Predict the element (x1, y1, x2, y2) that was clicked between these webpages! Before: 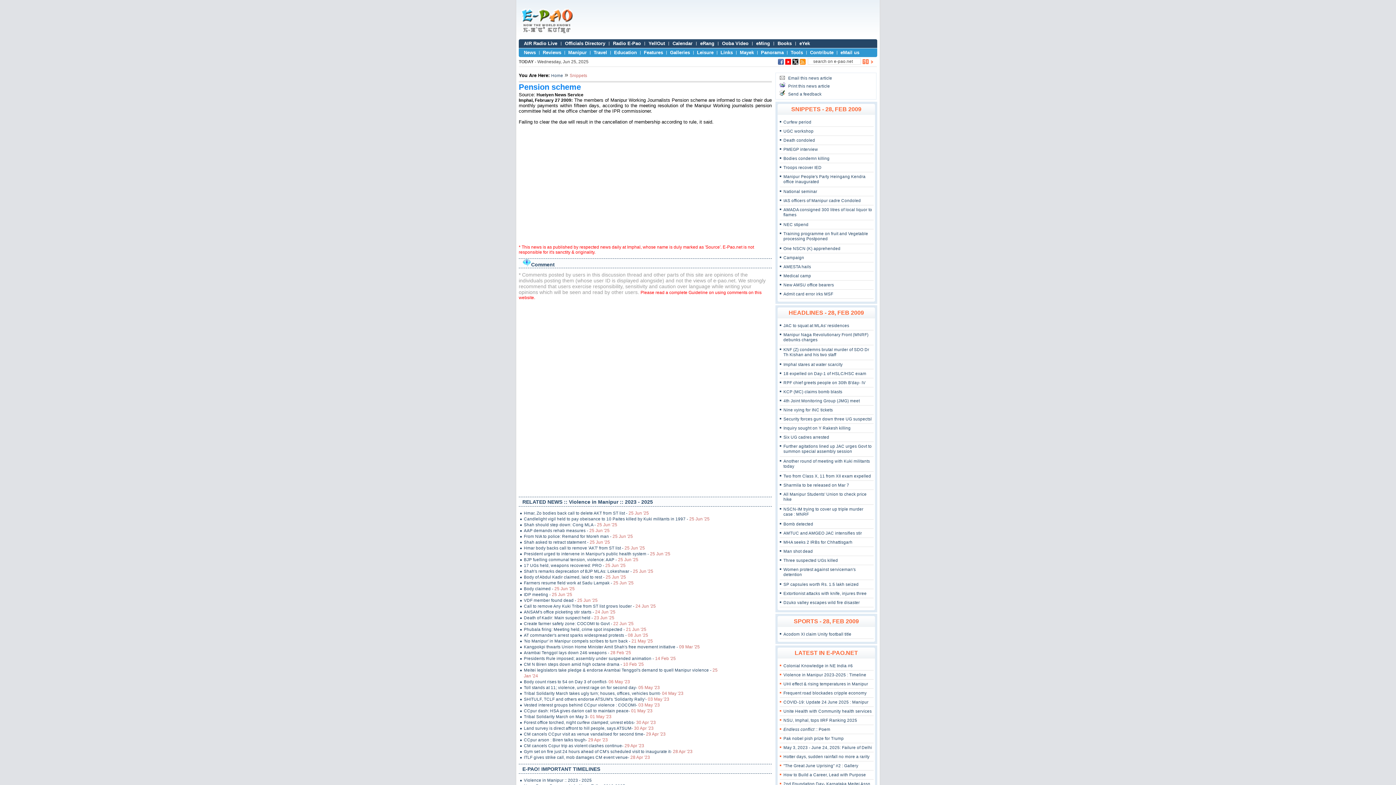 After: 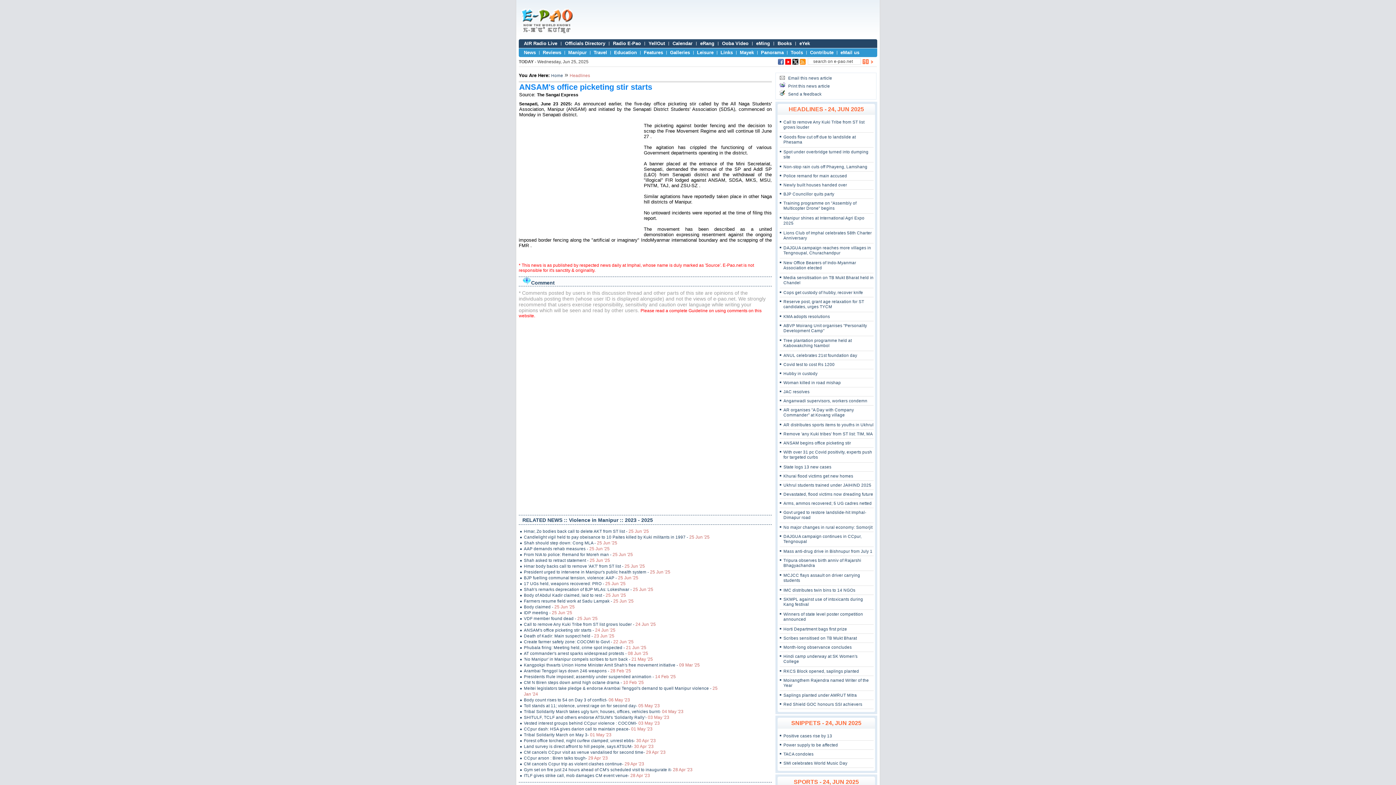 Action: bbox: (520, 609, 721, 615) label: ANSAM's office picketing stir starts - 24 Jun '25